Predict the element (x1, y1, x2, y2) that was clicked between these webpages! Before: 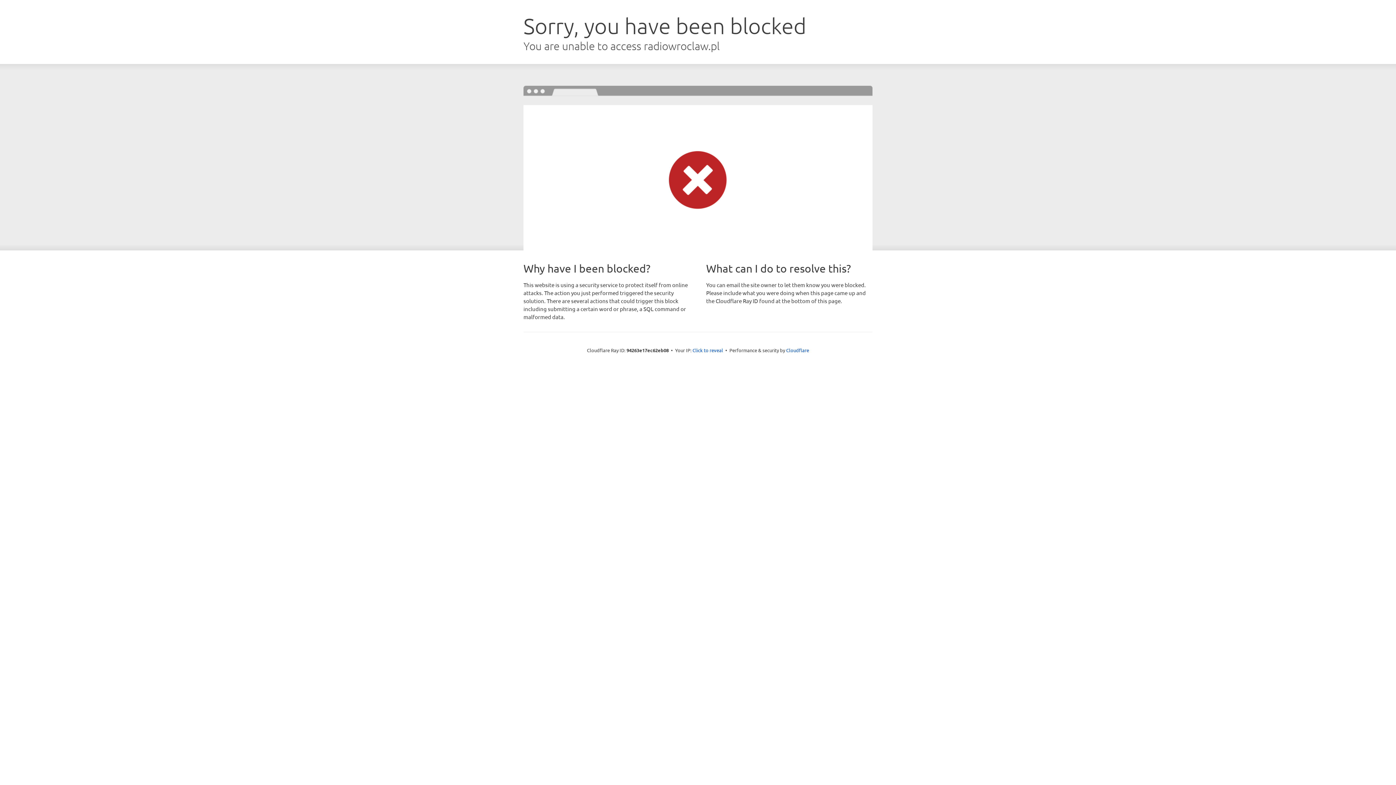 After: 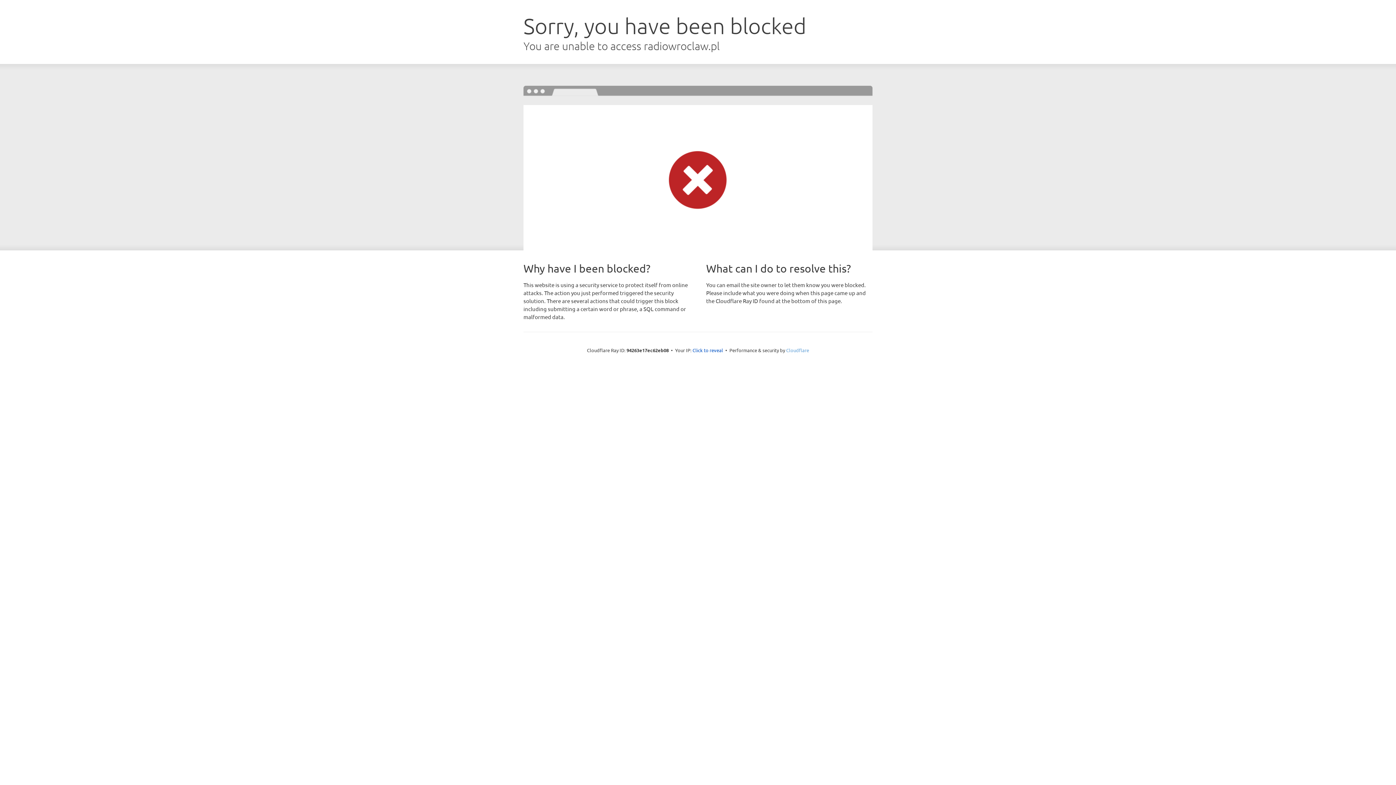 Action: bbox: (786, 347, 809, 353) label: Cloudflare